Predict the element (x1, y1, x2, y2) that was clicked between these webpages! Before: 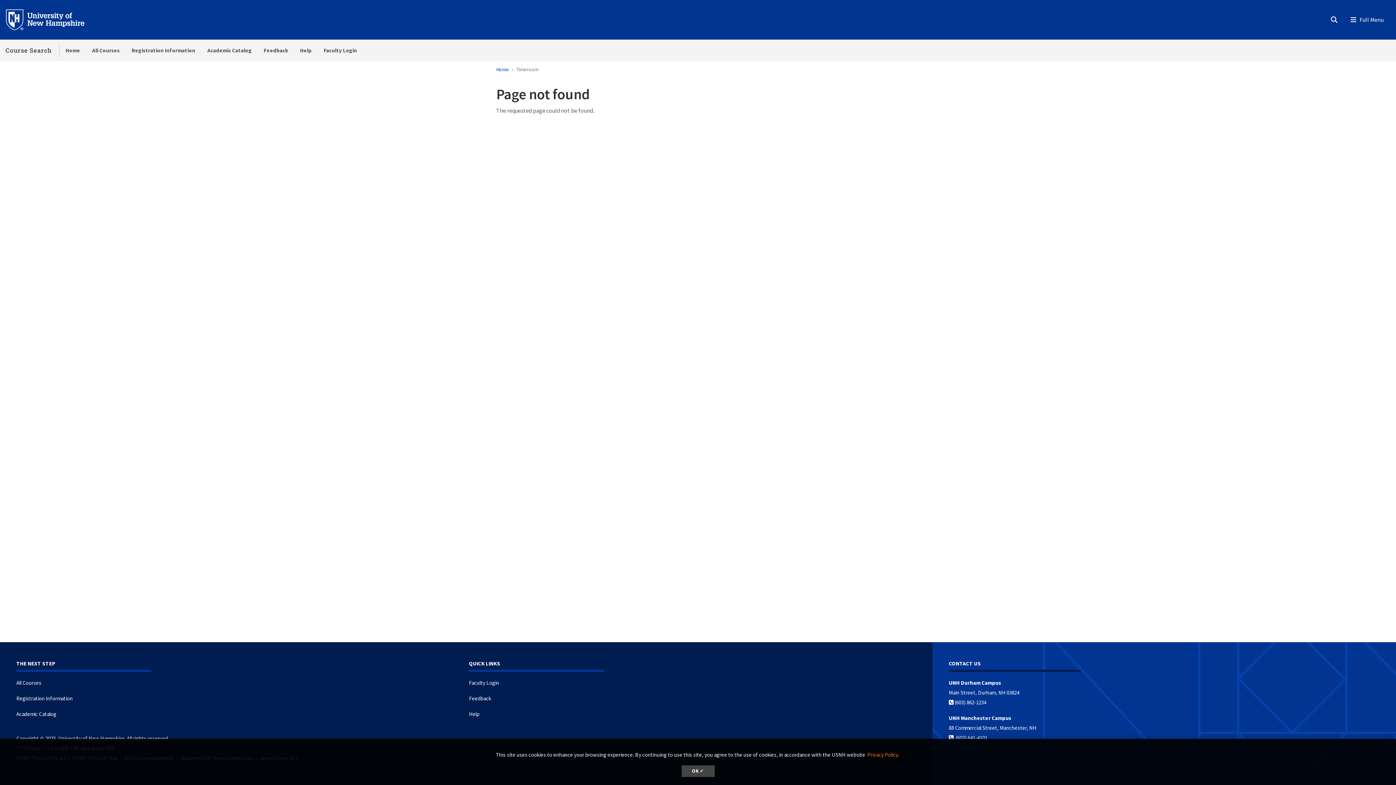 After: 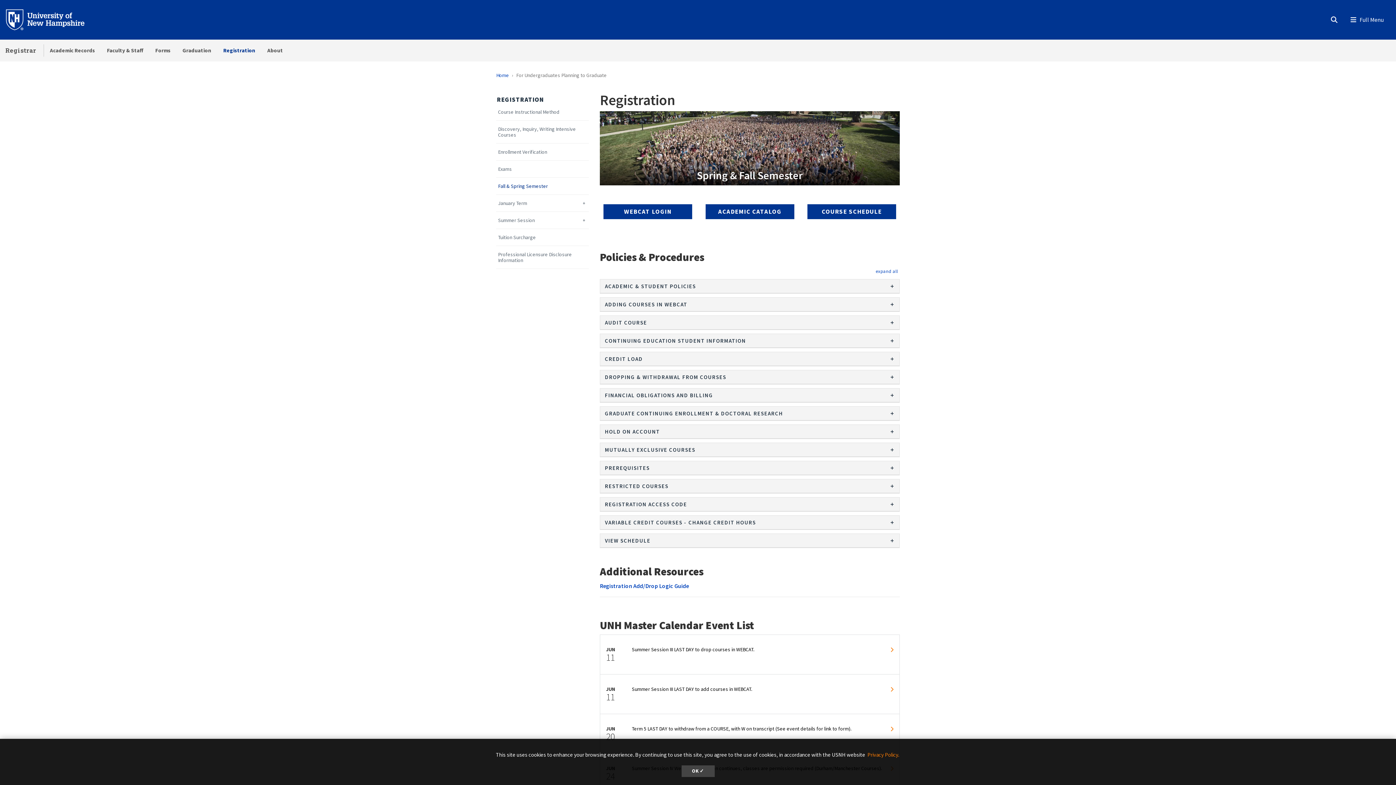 Action: label: Registration Information bbox: (125, 39, 201, 61)